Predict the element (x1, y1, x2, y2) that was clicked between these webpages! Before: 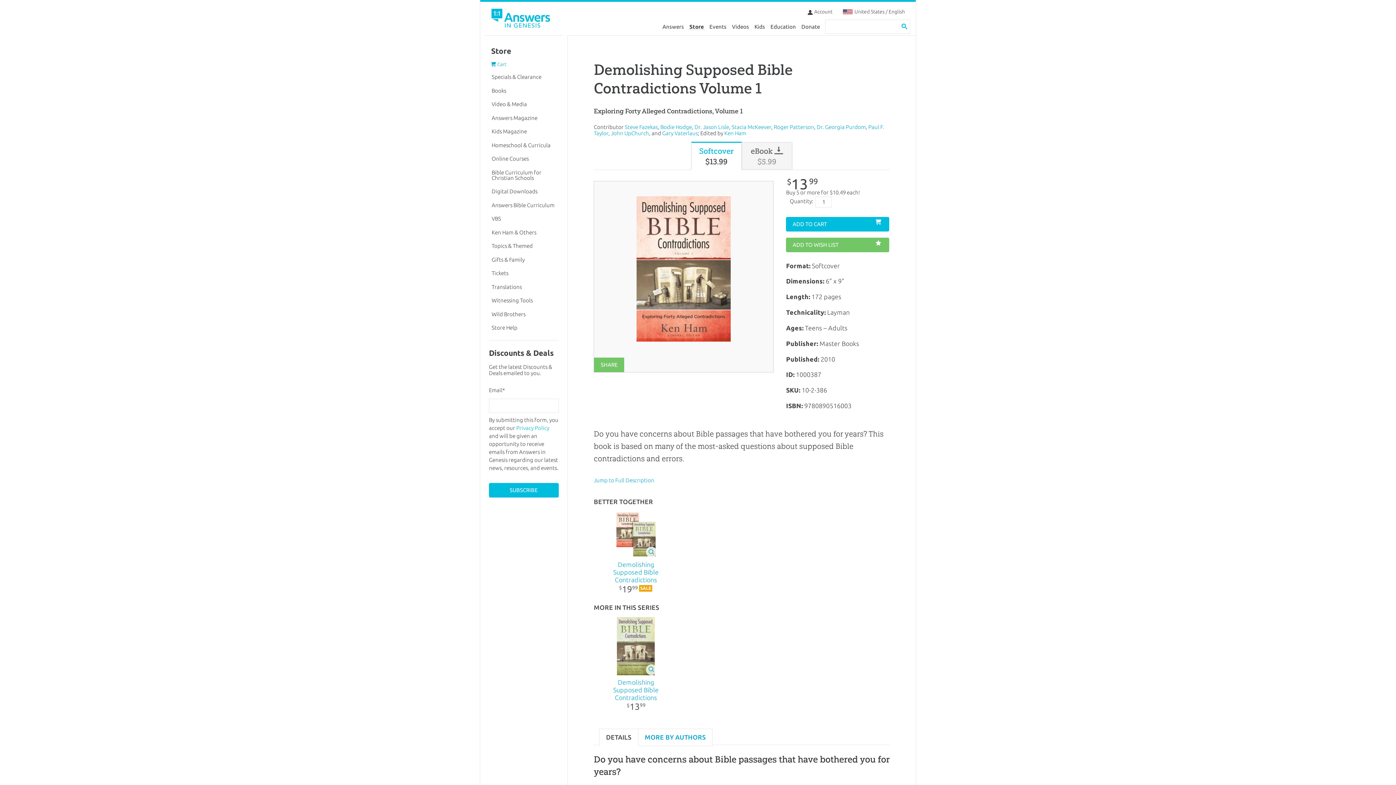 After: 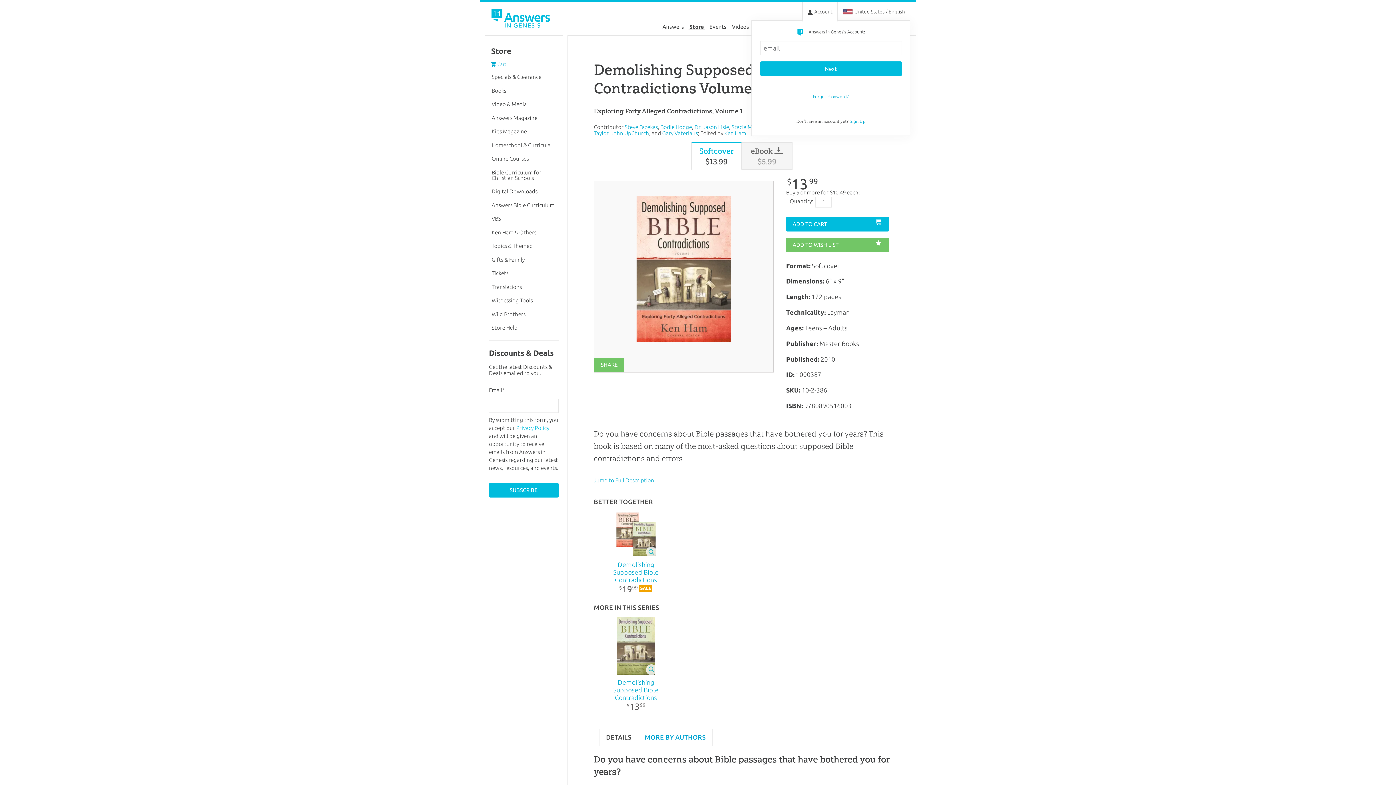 Action: label: Account bbox: (802, 1, 837, 21)